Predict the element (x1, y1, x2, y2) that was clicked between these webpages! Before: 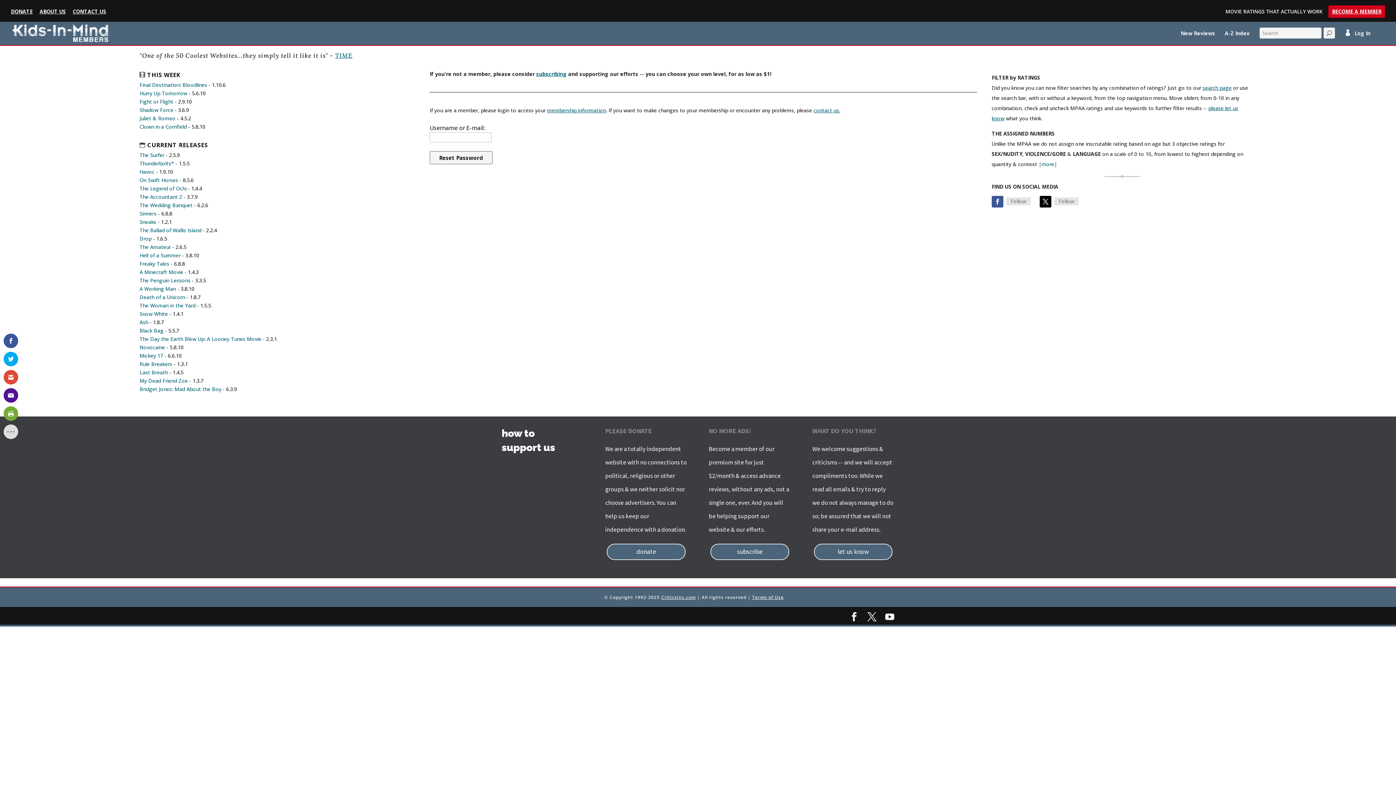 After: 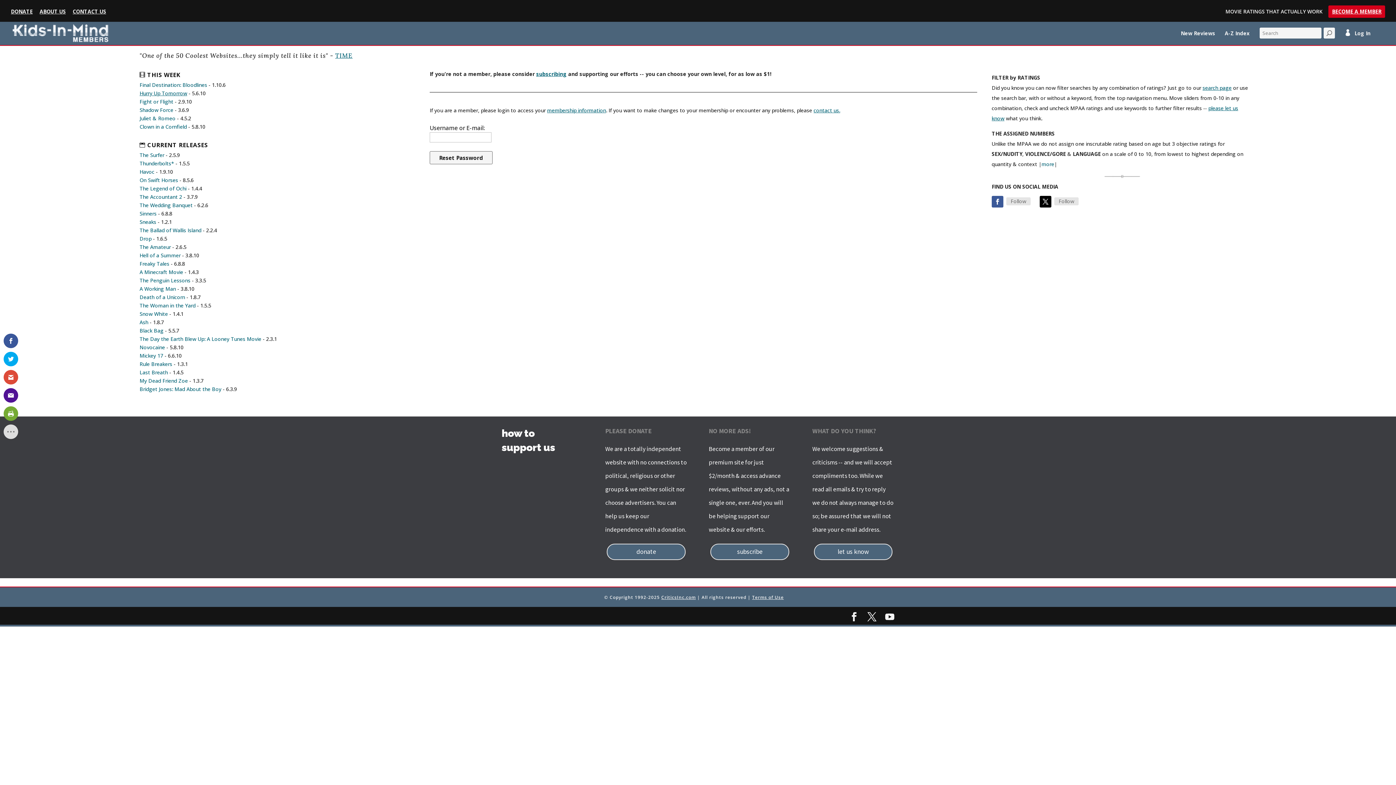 Action: label: Hurry Up Tomorrow bbox: (139, 89, 187, 96)